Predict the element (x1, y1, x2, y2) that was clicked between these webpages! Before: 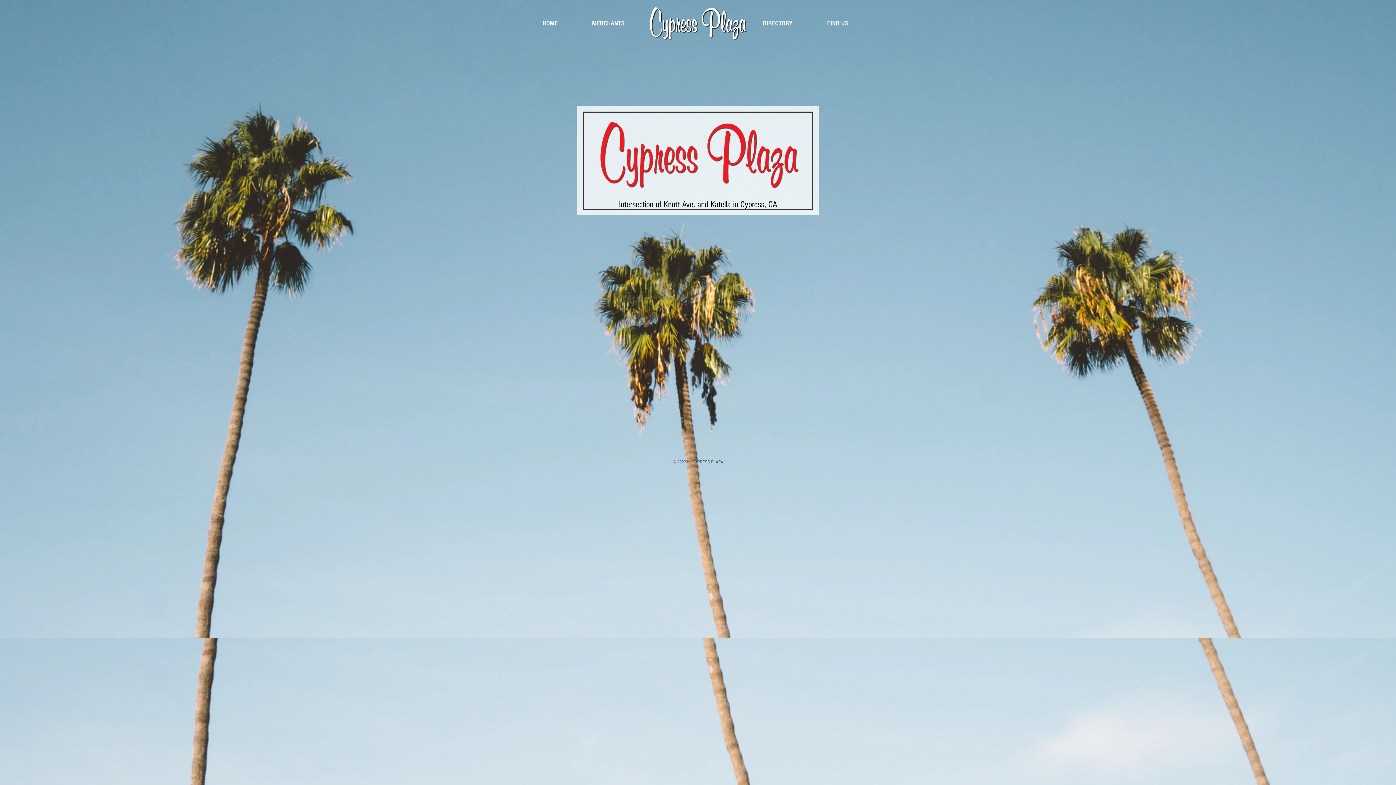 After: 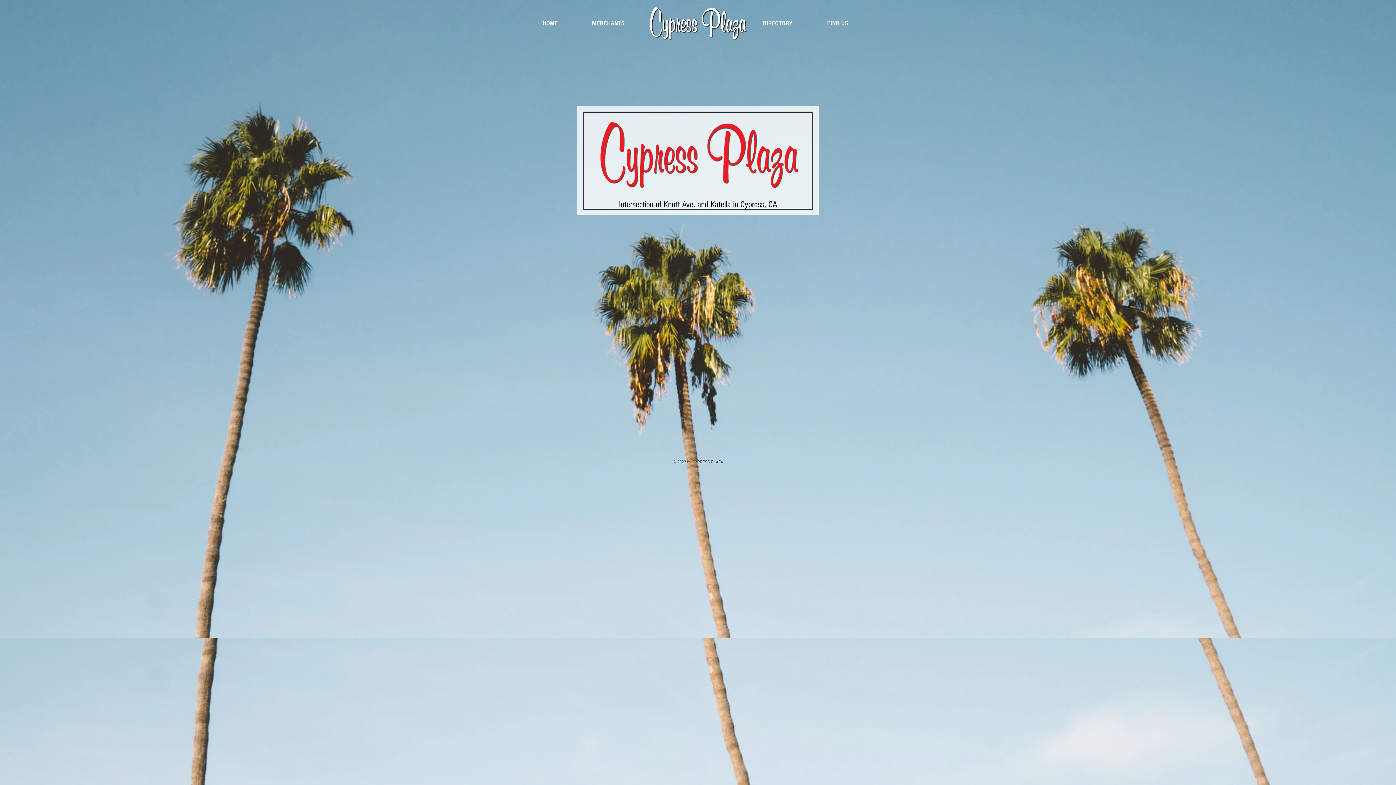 Action: bbox: (648, 6, 747, 40)